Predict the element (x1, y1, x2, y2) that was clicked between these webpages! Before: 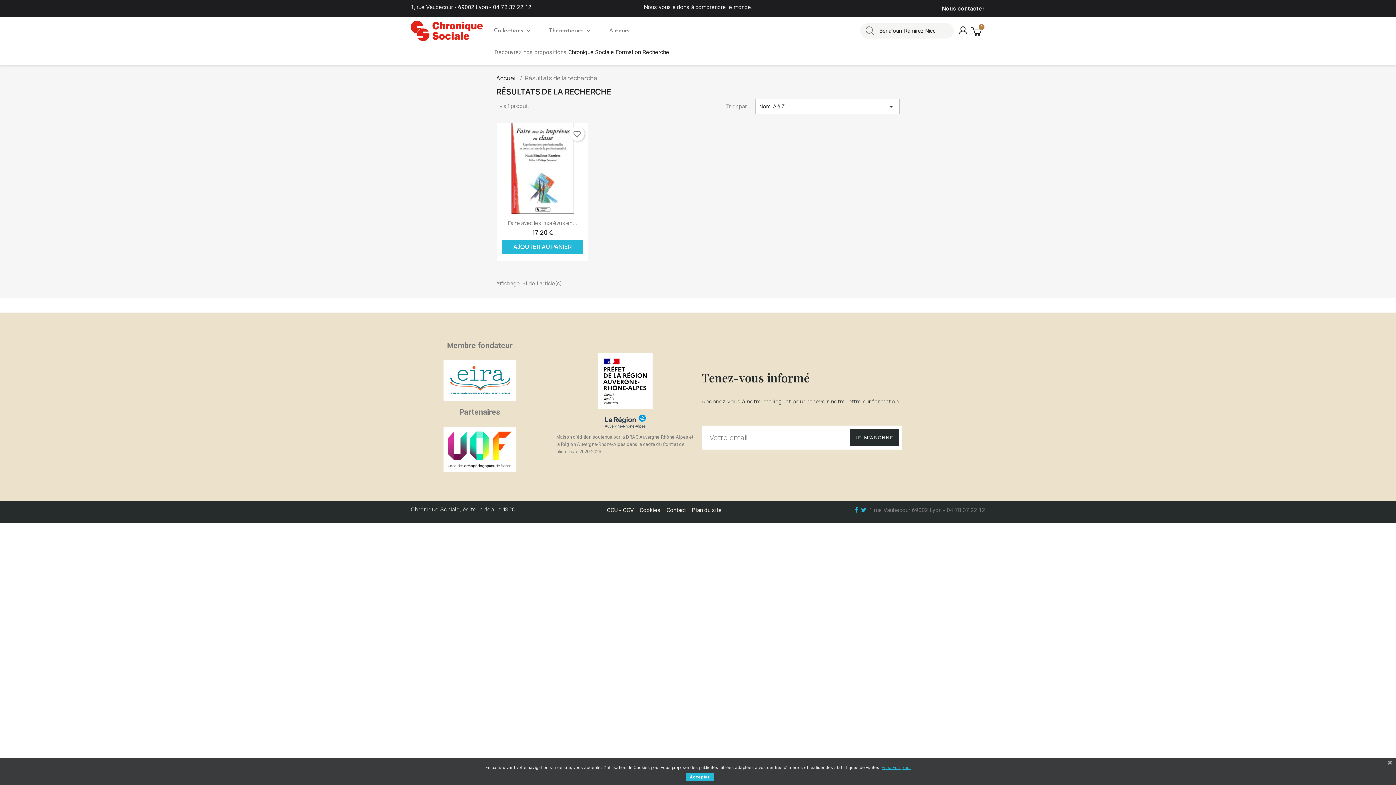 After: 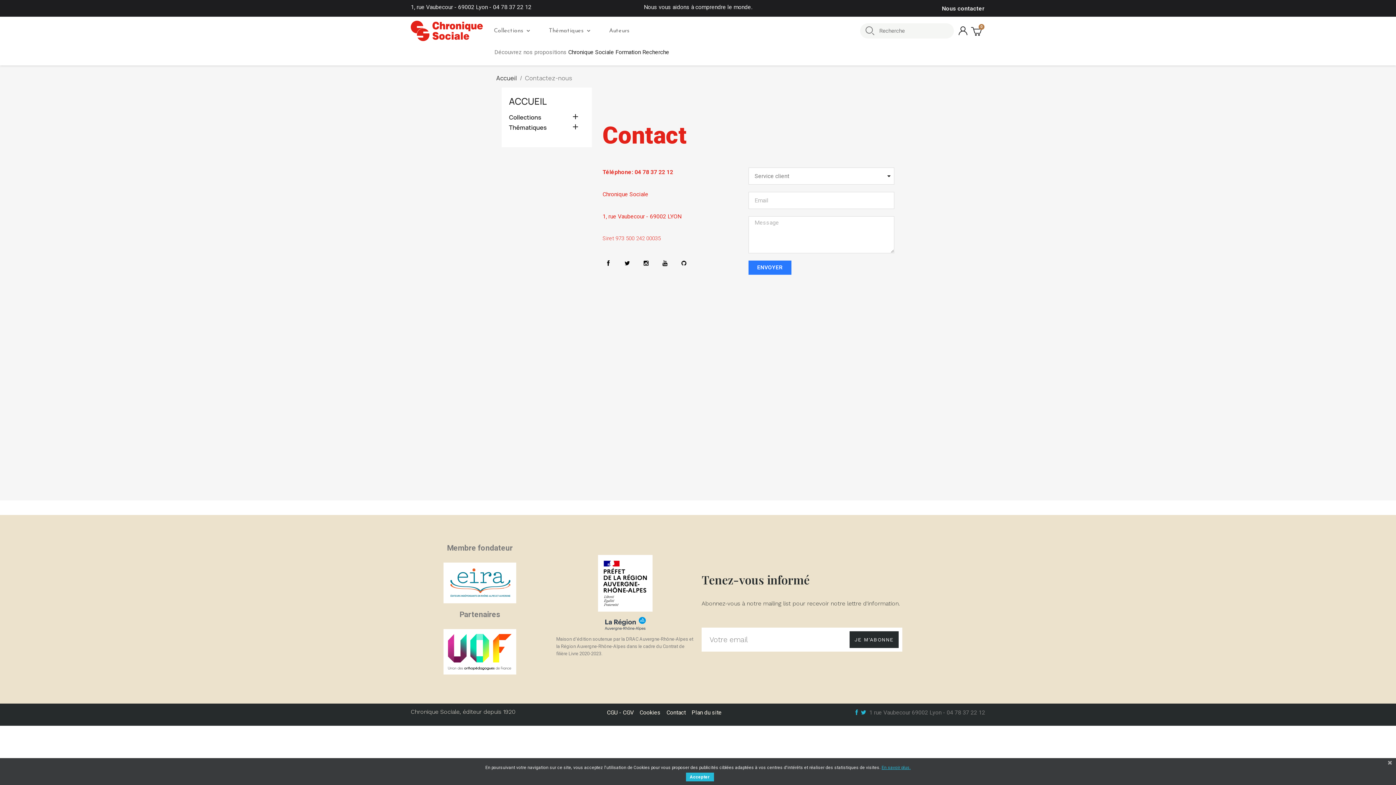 Action: label: Nous contacter bbox: (942, 3, 984, 13)